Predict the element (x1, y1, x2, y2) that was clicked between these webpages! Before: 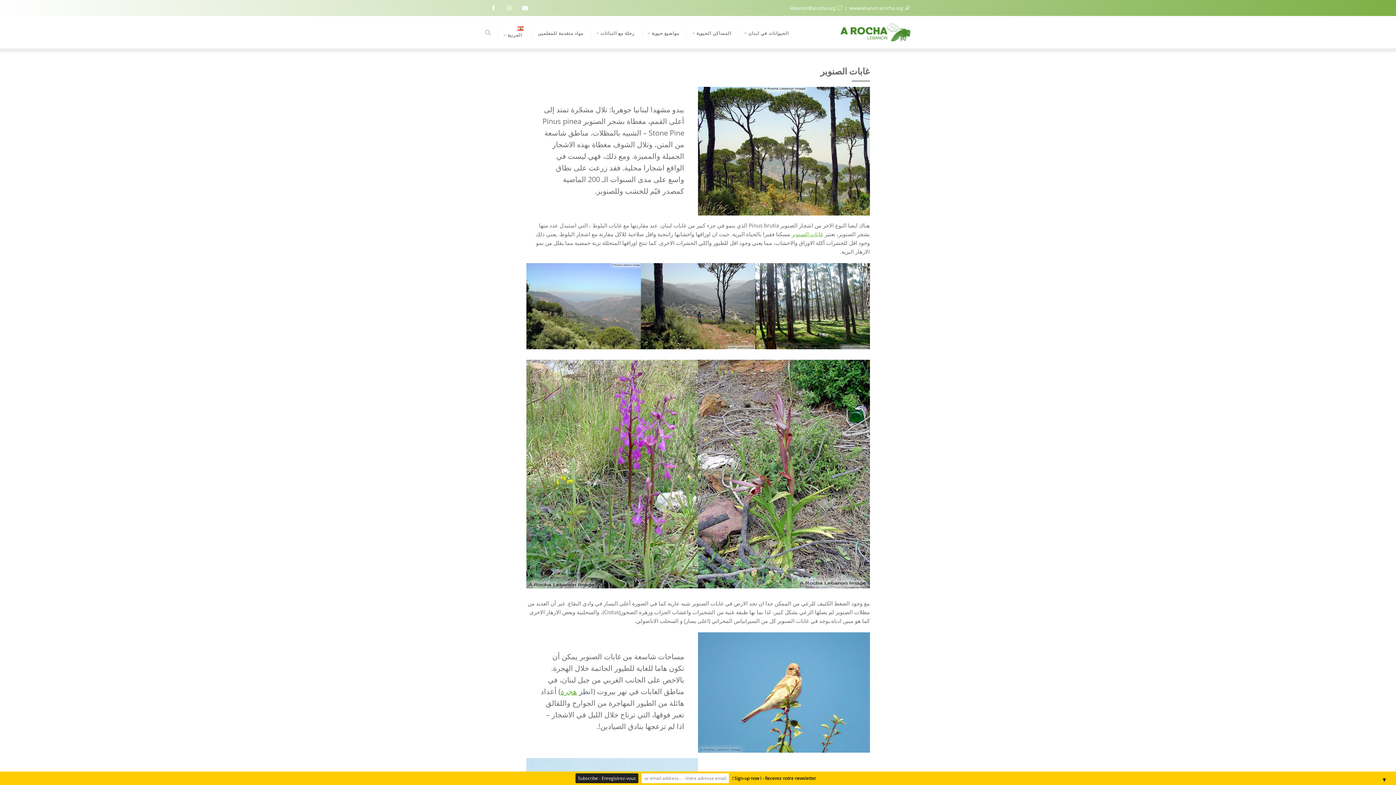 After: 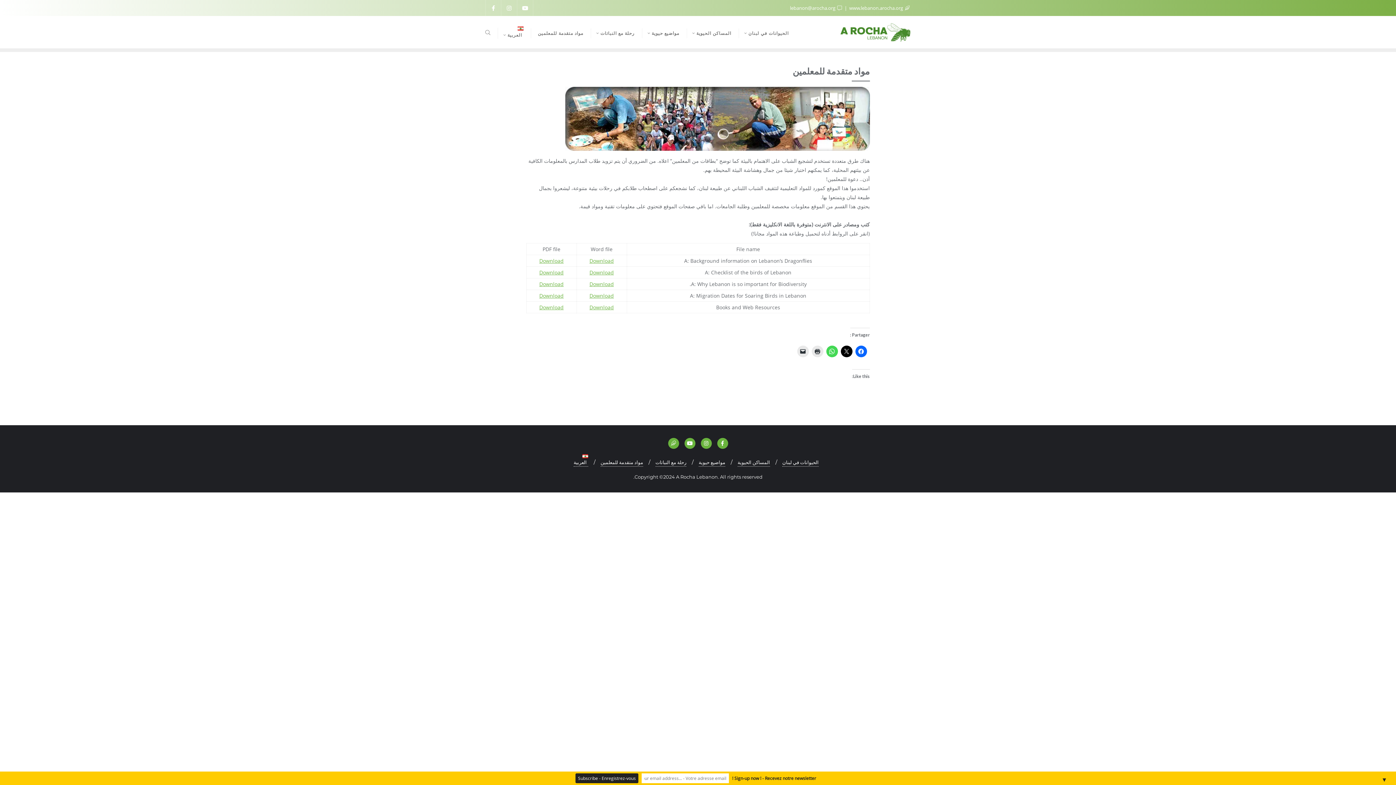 Action: label: مواد متقدمة للمعلمين bbox: (530, 18, 590, 46)